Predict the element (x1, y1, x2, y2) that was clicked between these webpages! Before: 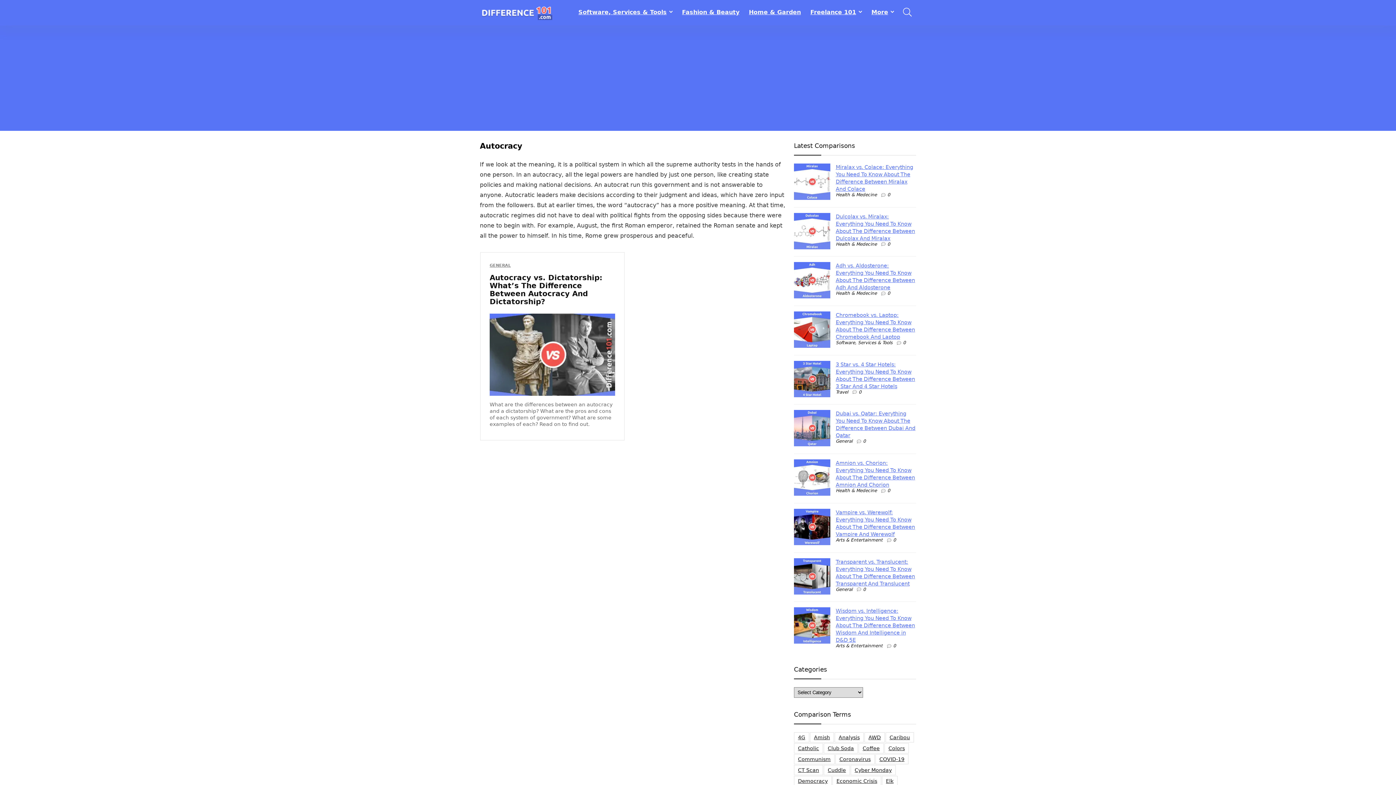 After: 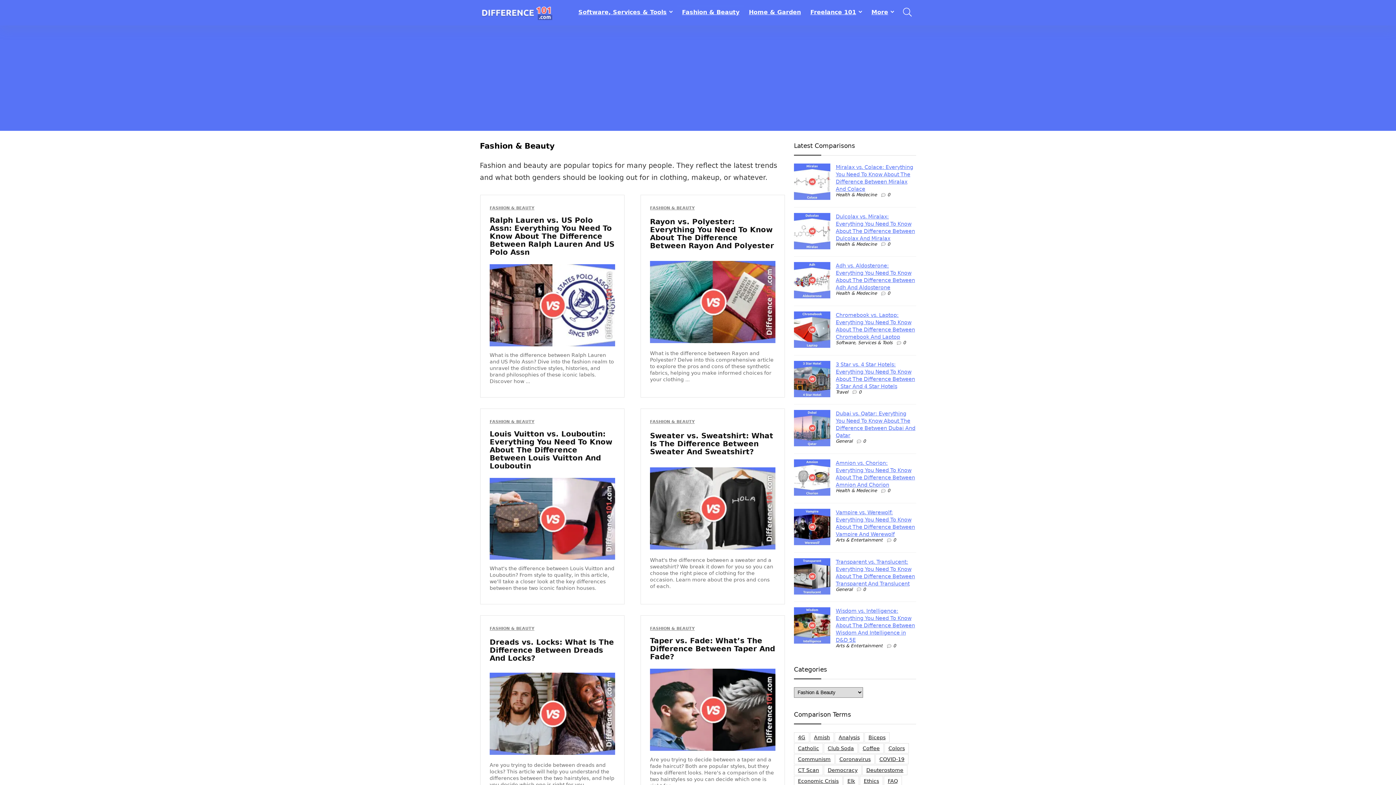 Action: bbox: (677, 5, 744, 19) label: Fashion & Beauty